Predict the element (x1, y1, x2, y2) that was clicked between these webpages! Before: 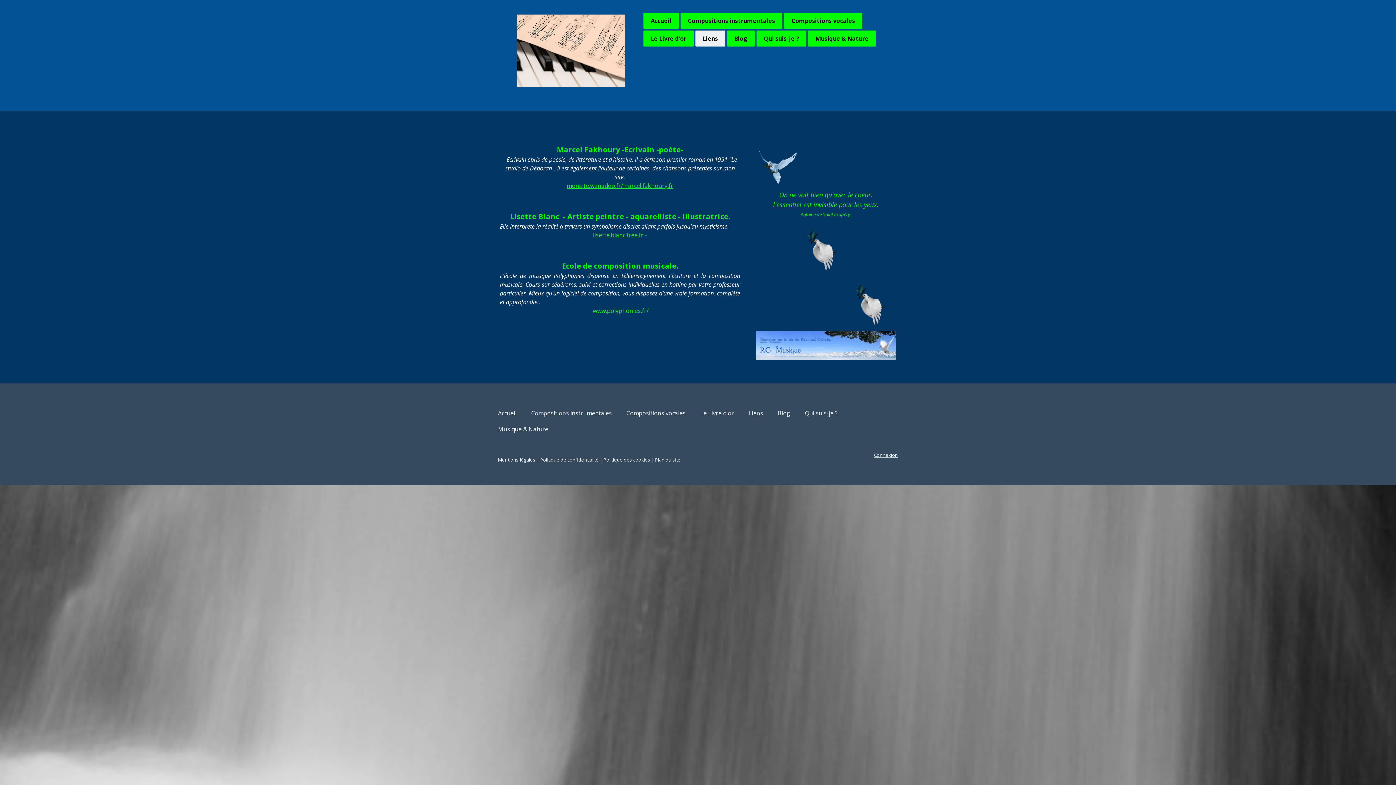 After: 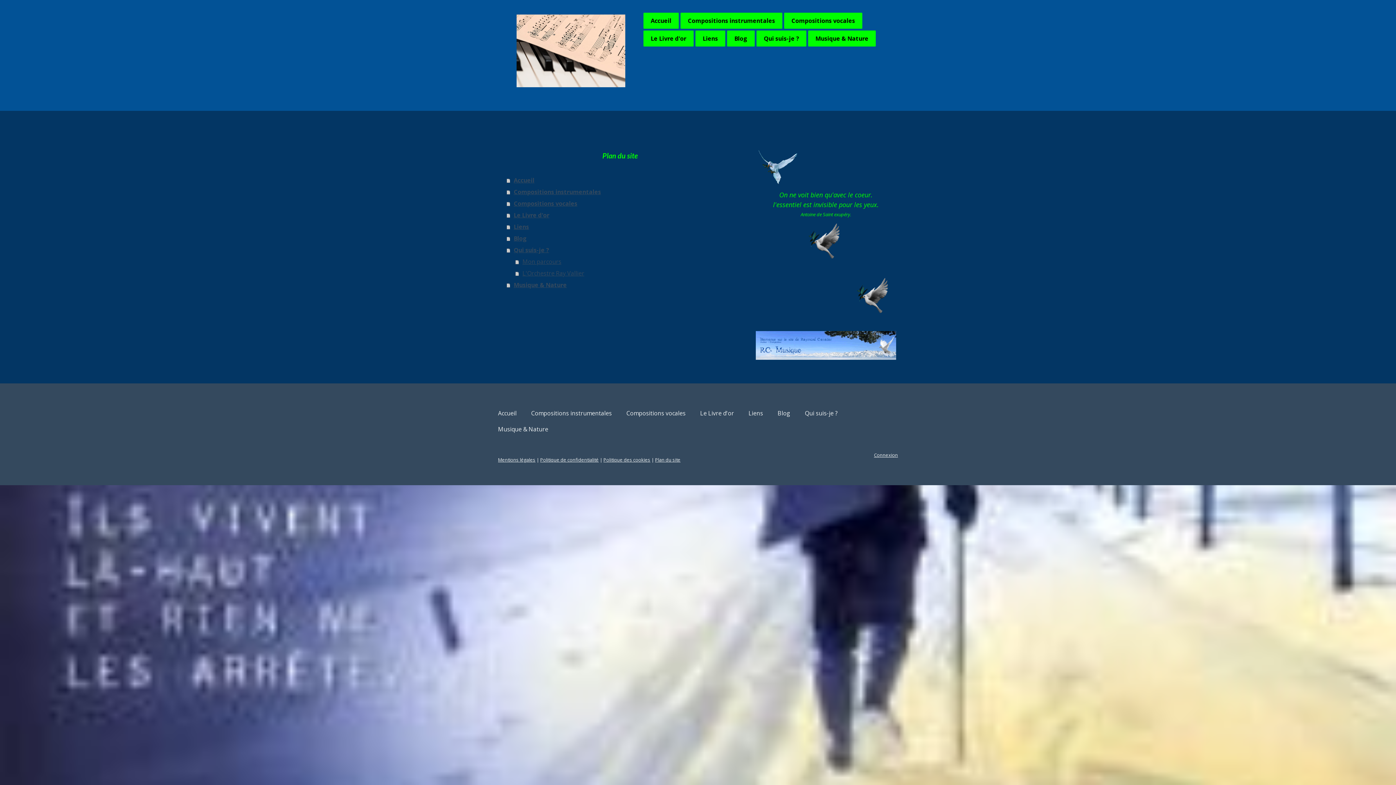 Action: label: Plan du site bbox: (655, 456, 680, 463)